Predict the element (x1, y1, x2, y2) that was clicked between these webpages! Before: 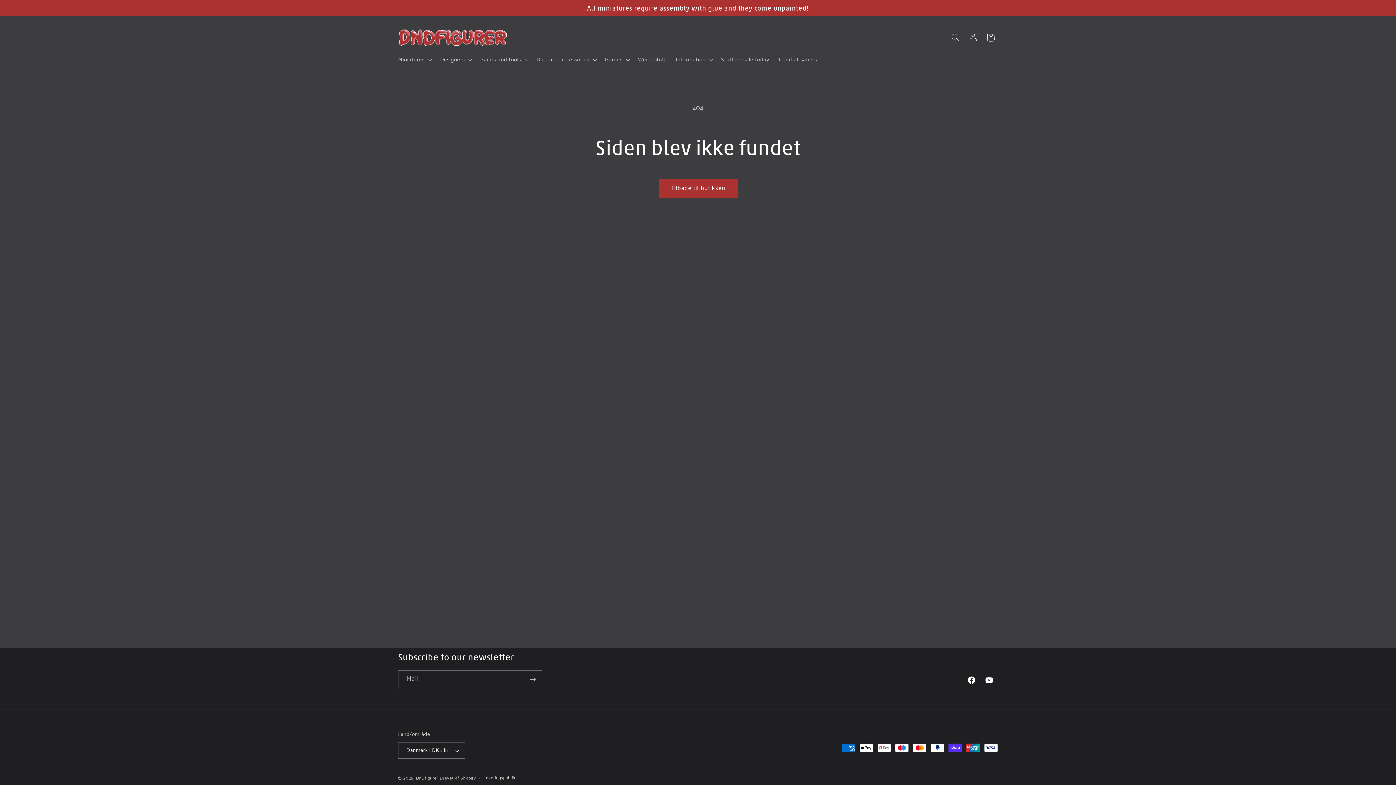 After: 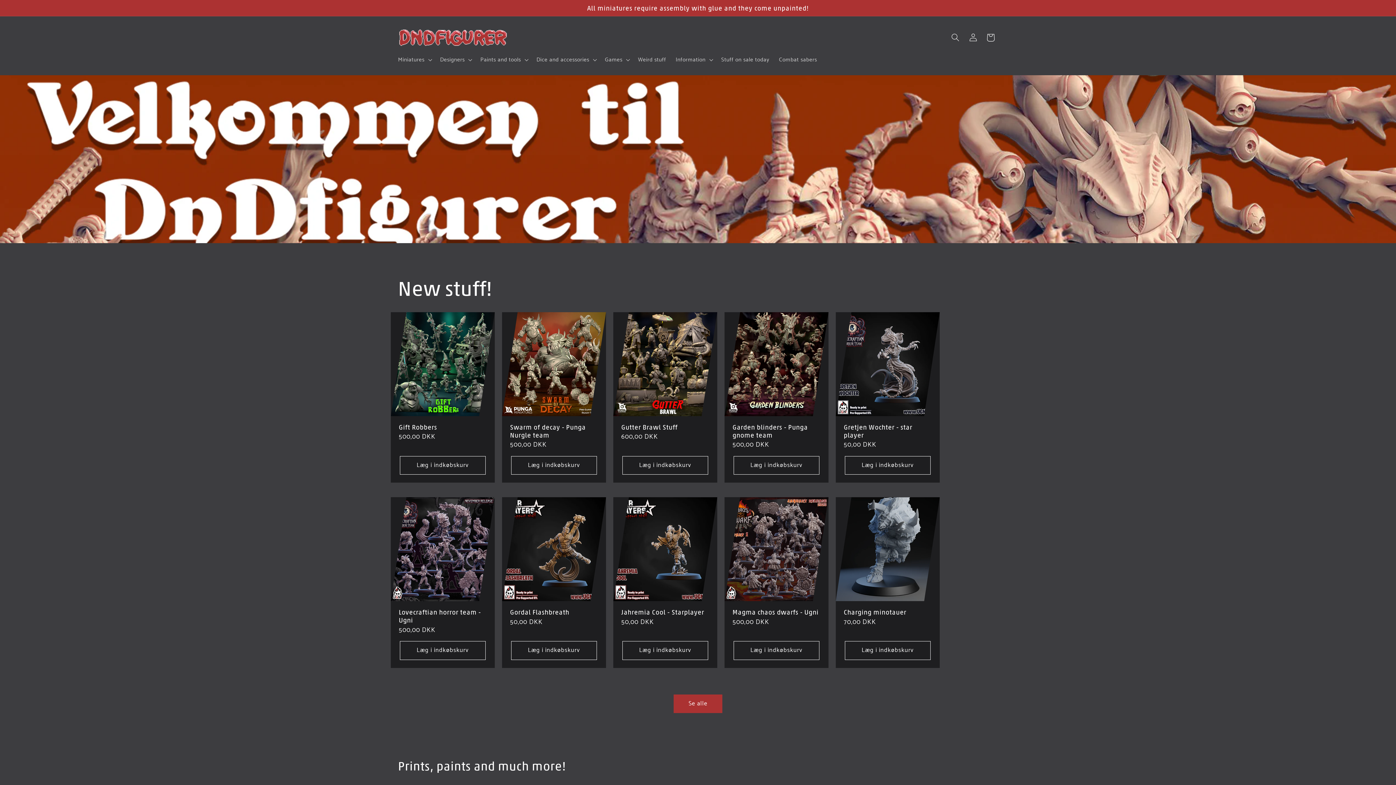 Action: bbox: (395, 23, 510, 51)